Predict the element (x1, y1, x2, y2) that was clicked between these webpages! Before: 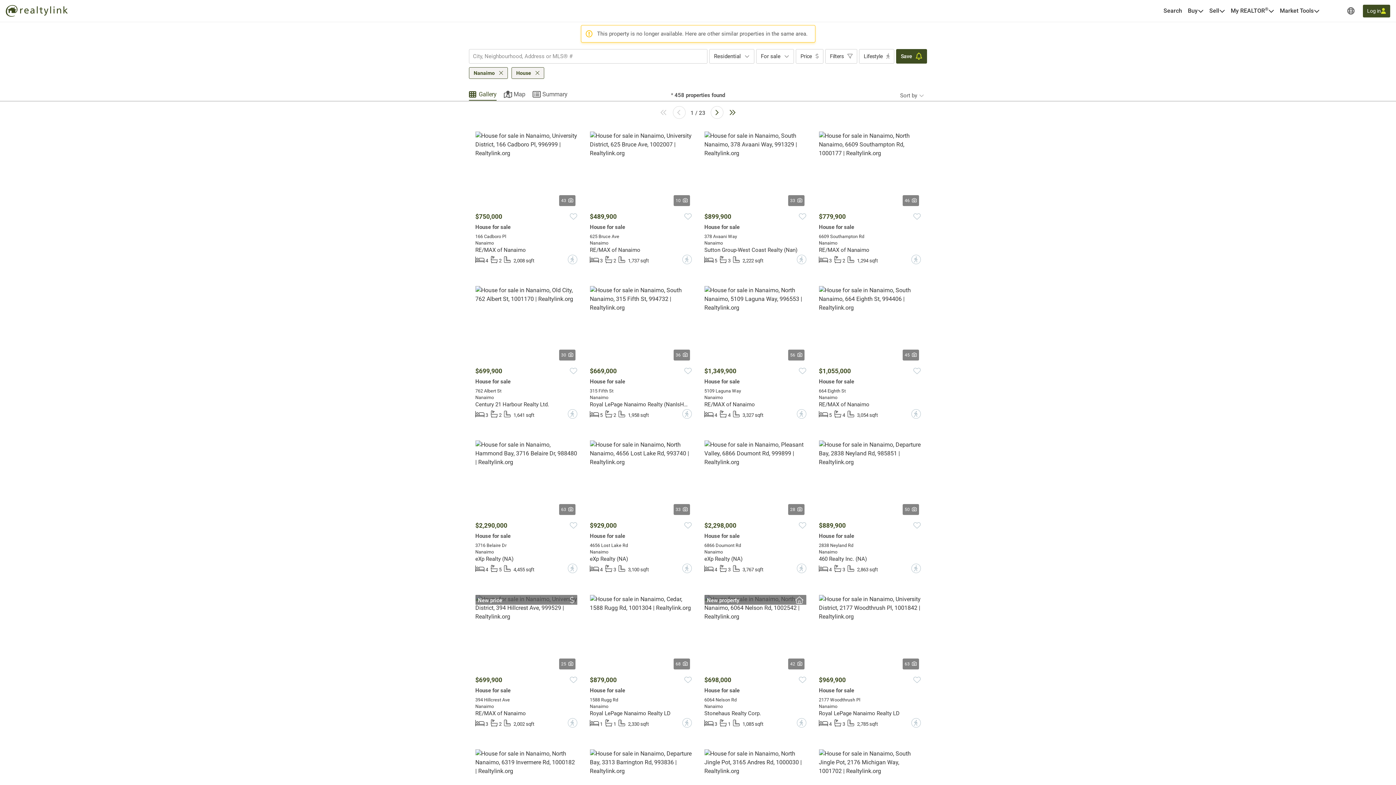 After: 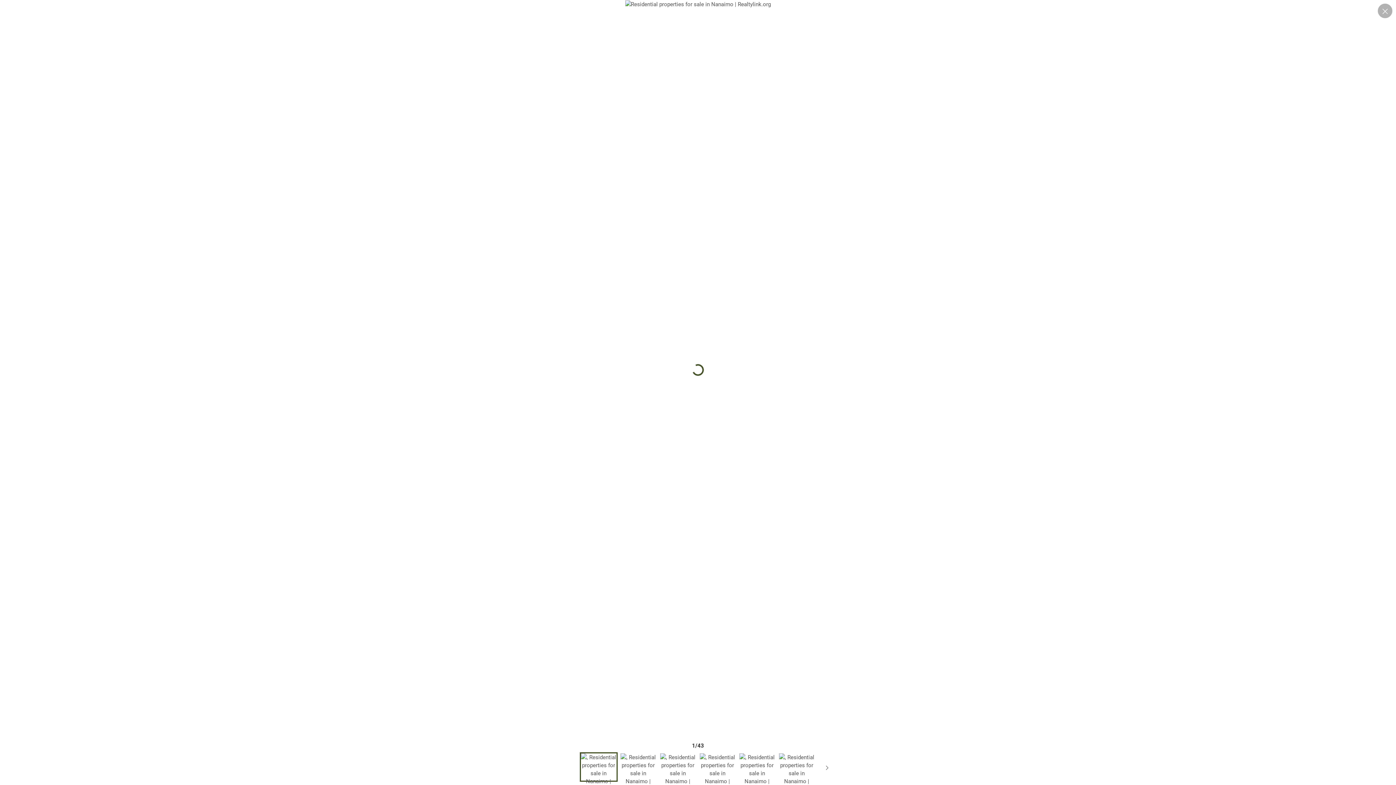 Action: bbox: (559, 195, 575, 206) label: 43